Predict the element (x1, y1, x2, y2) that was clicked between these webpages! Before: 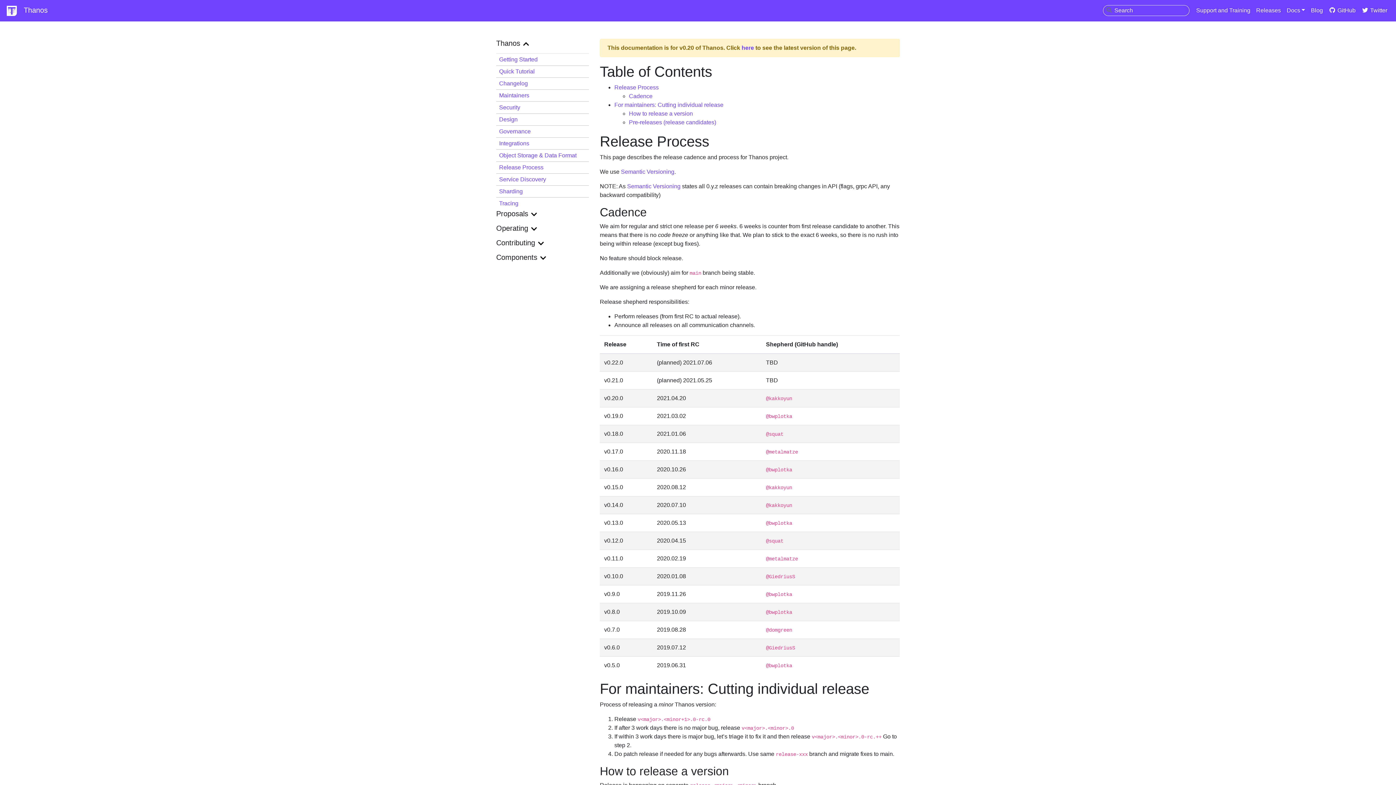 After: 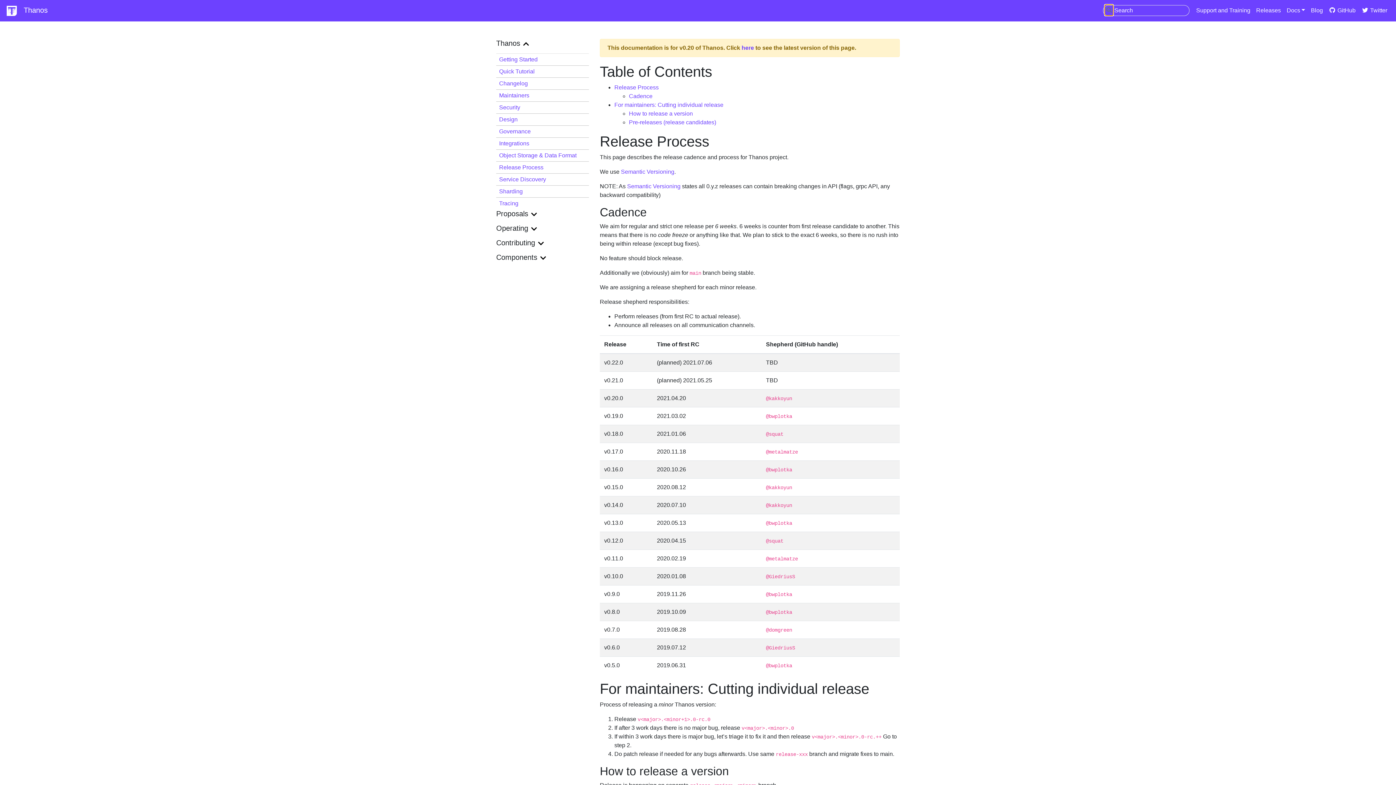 Action: bbox: (1105, 4, 1113, 15)